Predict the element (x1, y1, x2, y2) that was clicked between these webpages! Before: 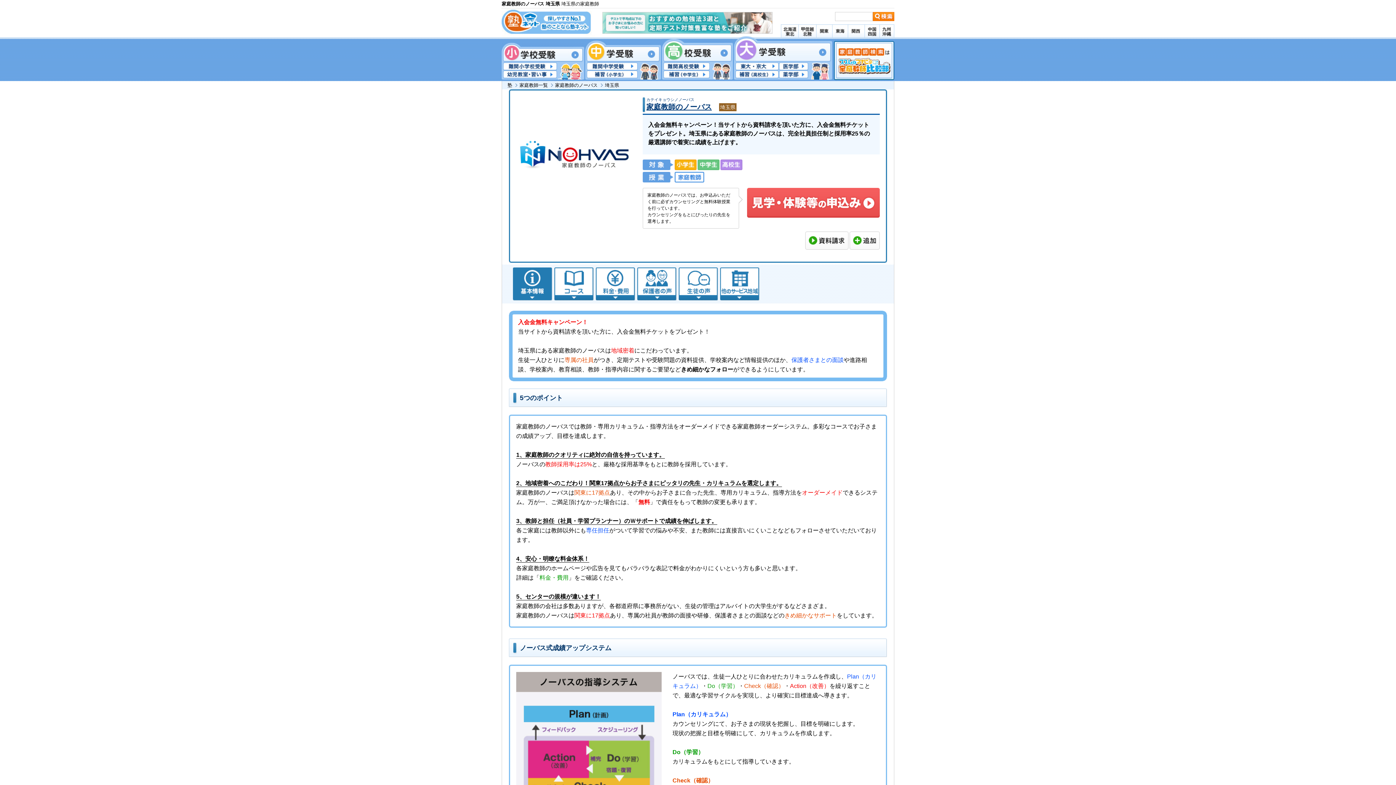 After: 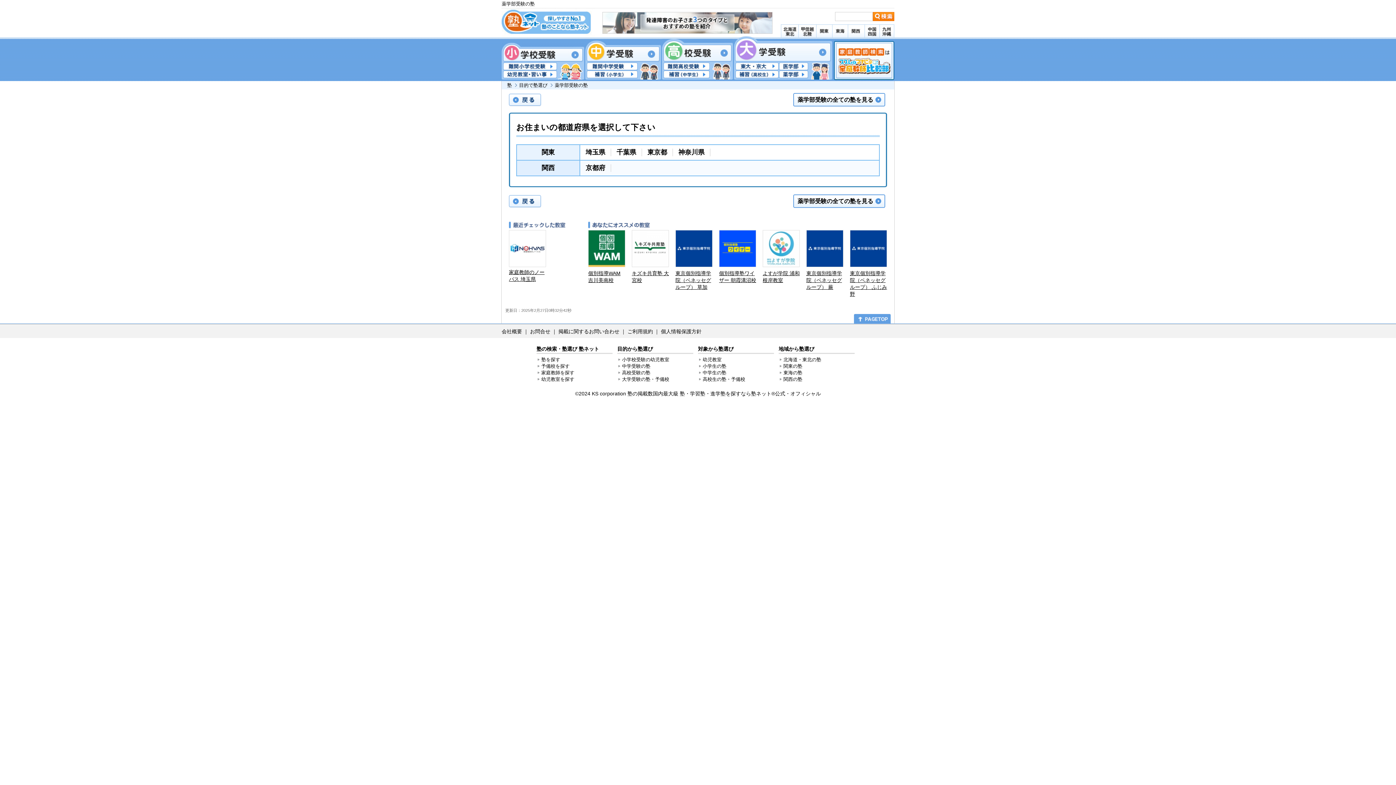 Action: bbox: (779, 70, 808, 78)